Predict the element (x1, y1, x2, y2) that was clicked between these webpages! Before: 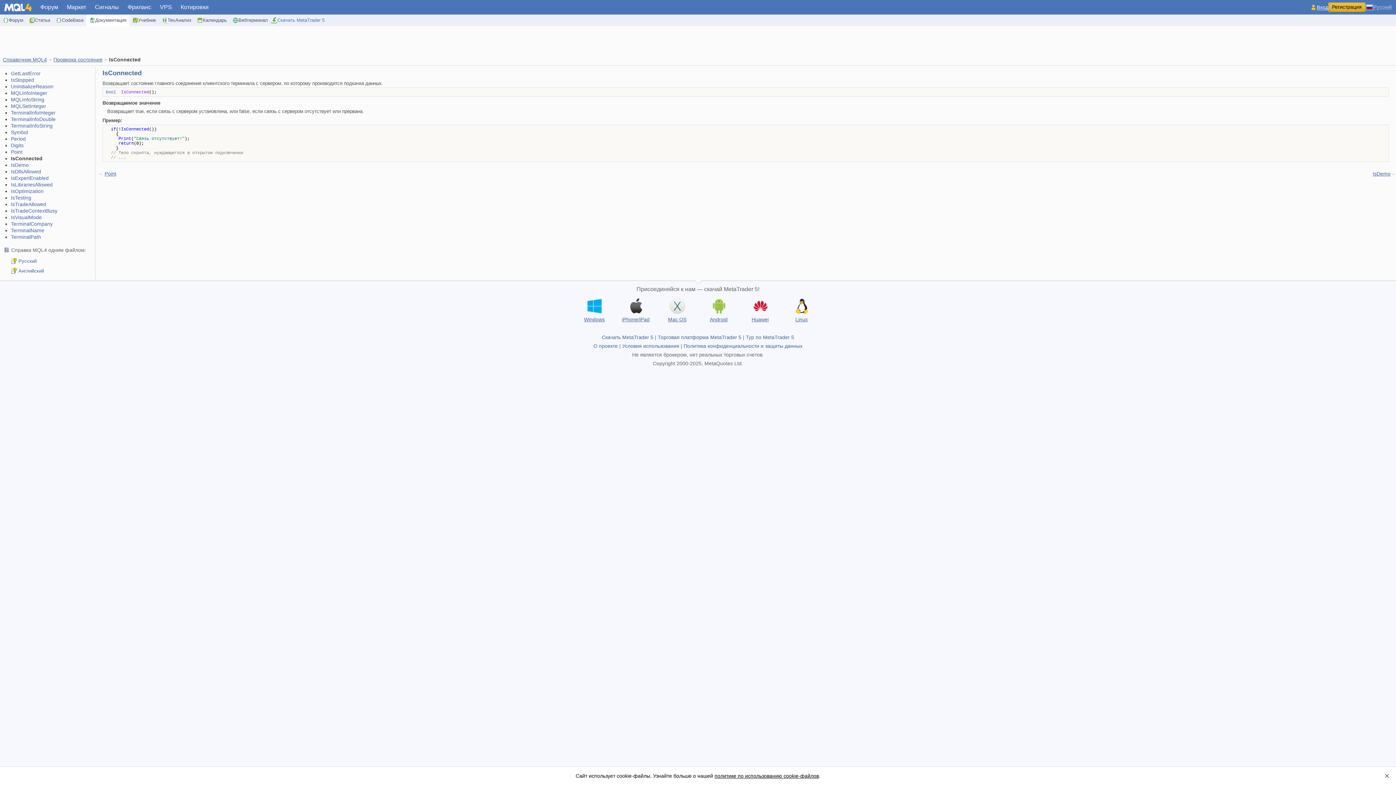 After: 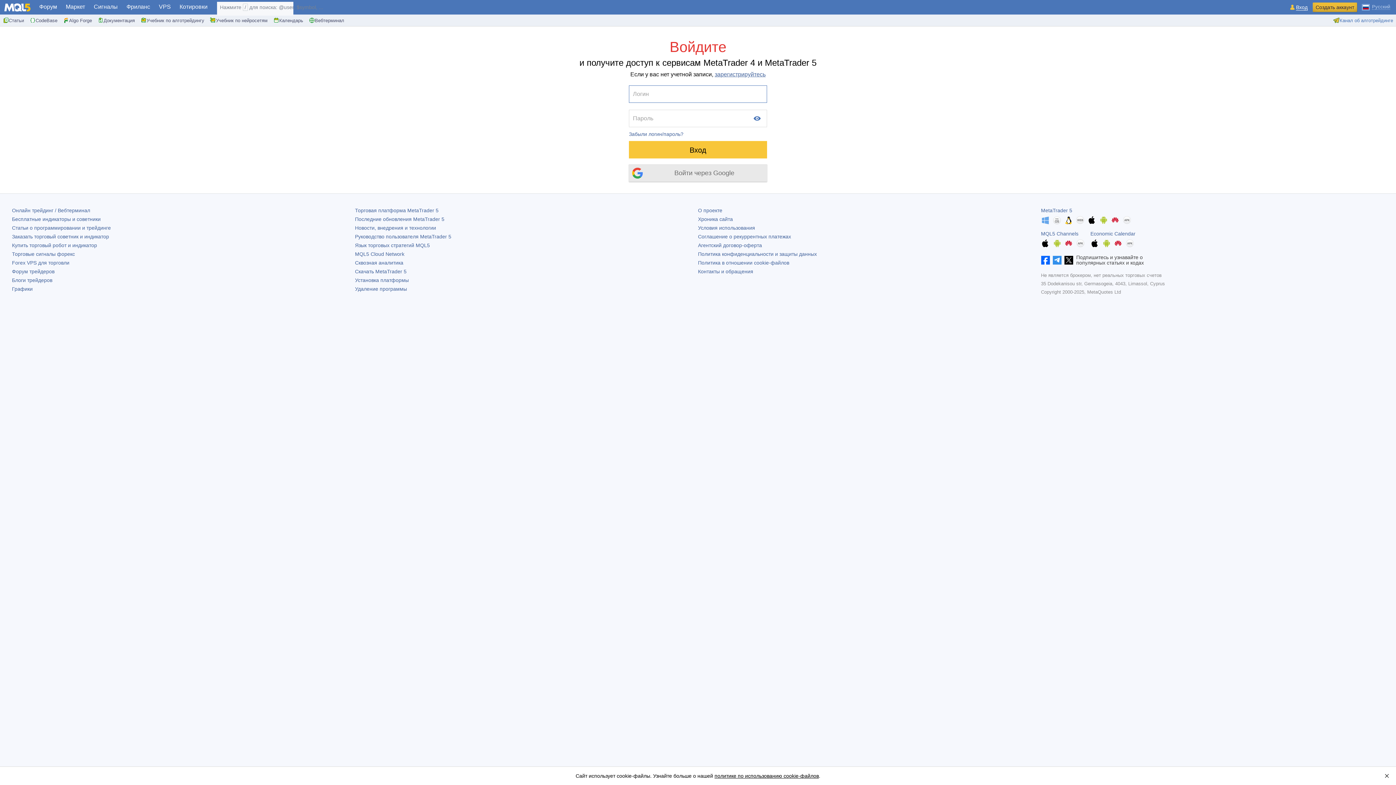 Action: label: Вход bbox: (1310, 4, 1328, 10)